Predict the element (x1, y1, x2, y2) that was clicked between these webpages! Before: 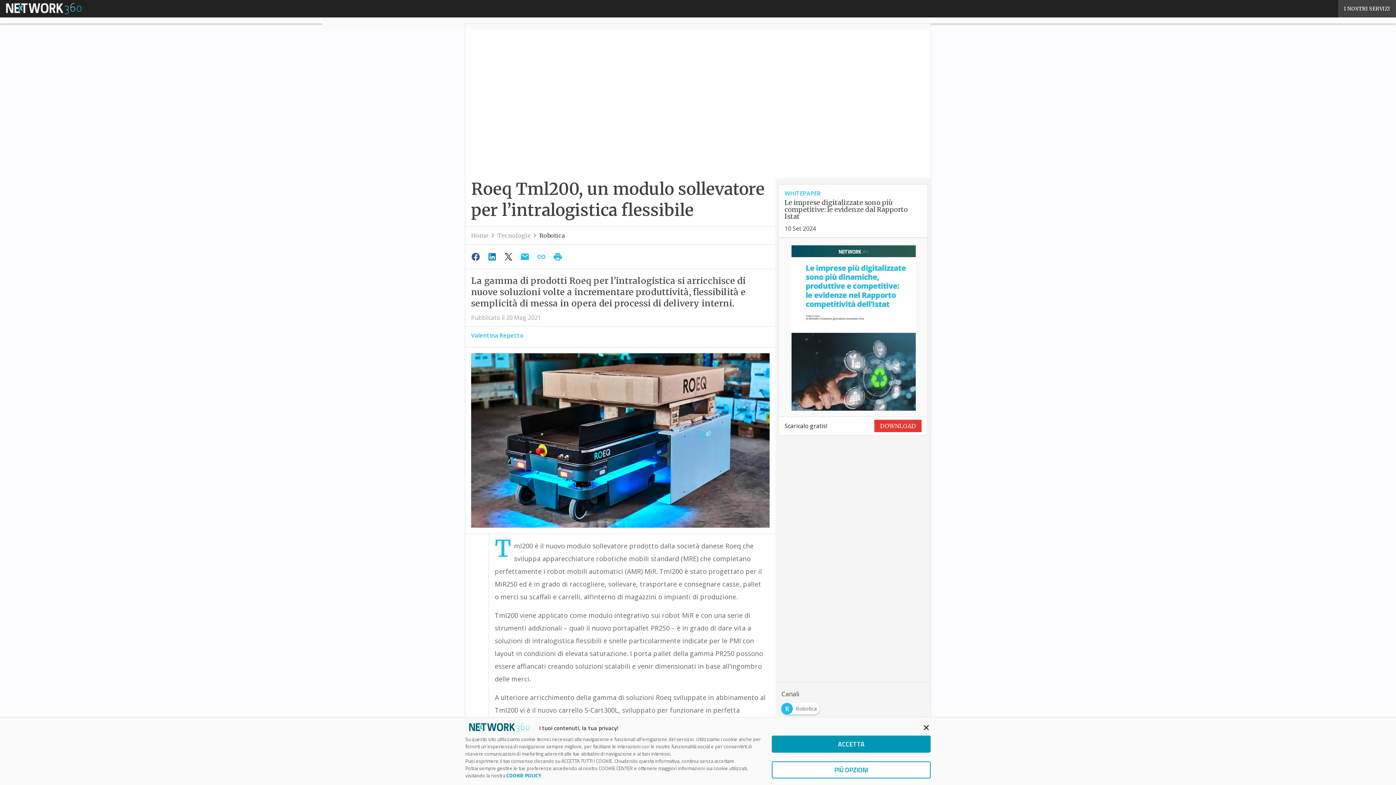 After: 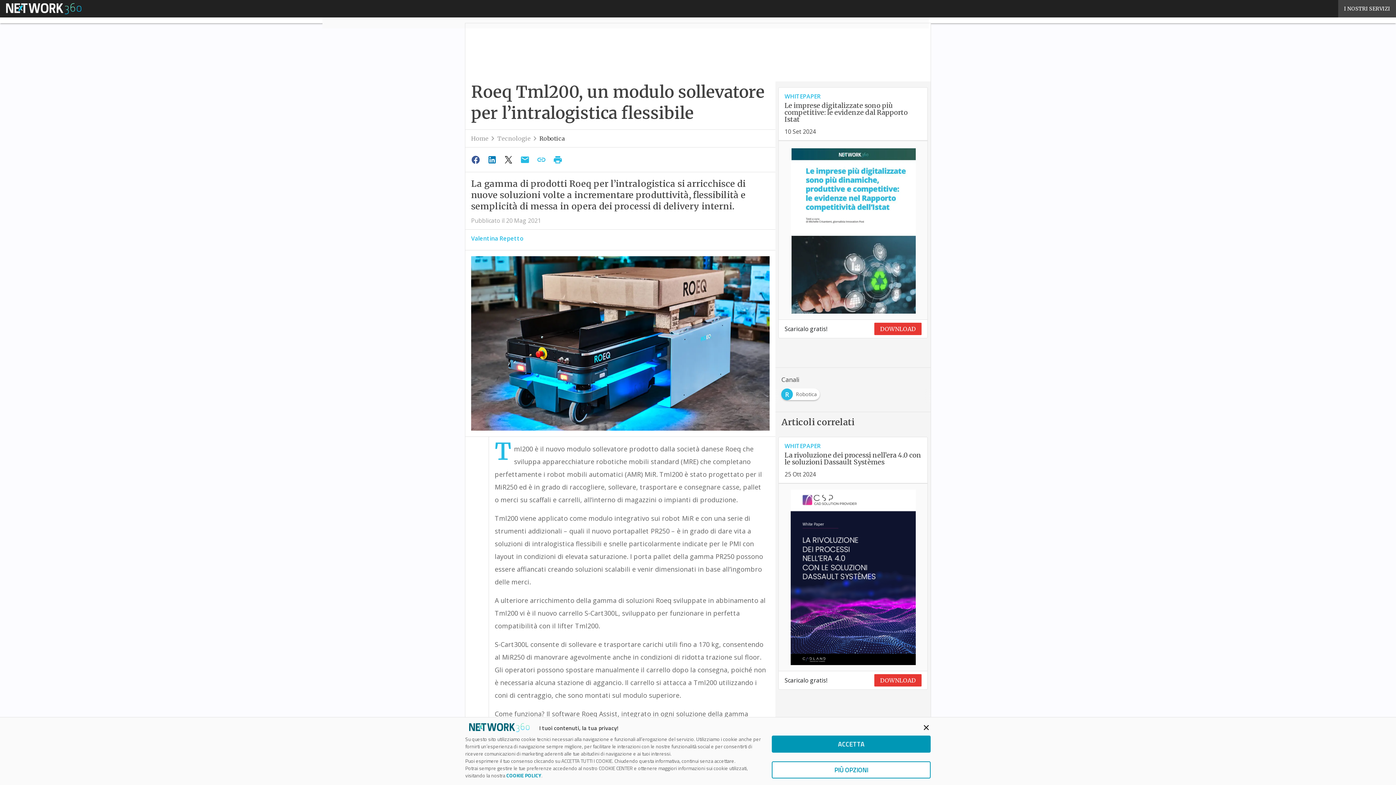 Action: bbox: (484, 249, 501, 264)